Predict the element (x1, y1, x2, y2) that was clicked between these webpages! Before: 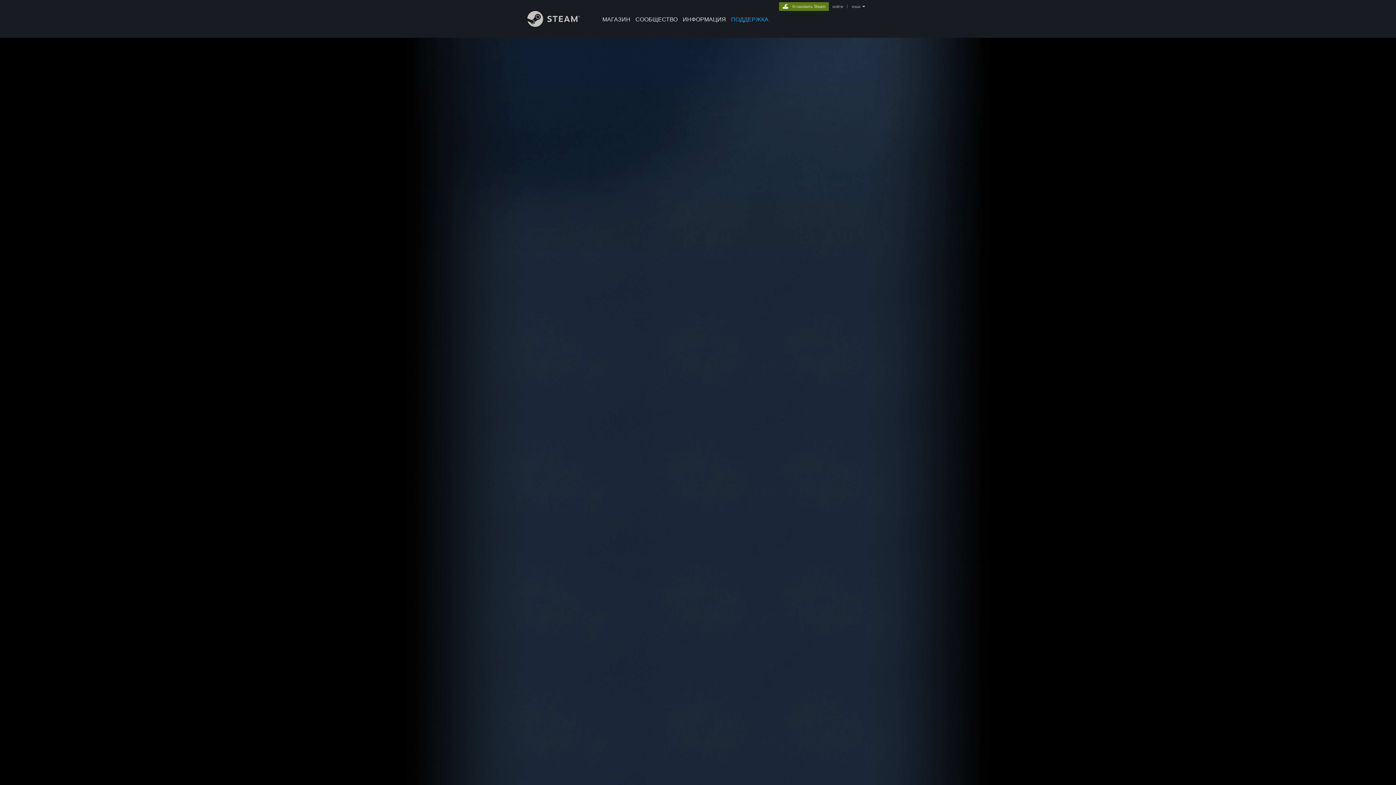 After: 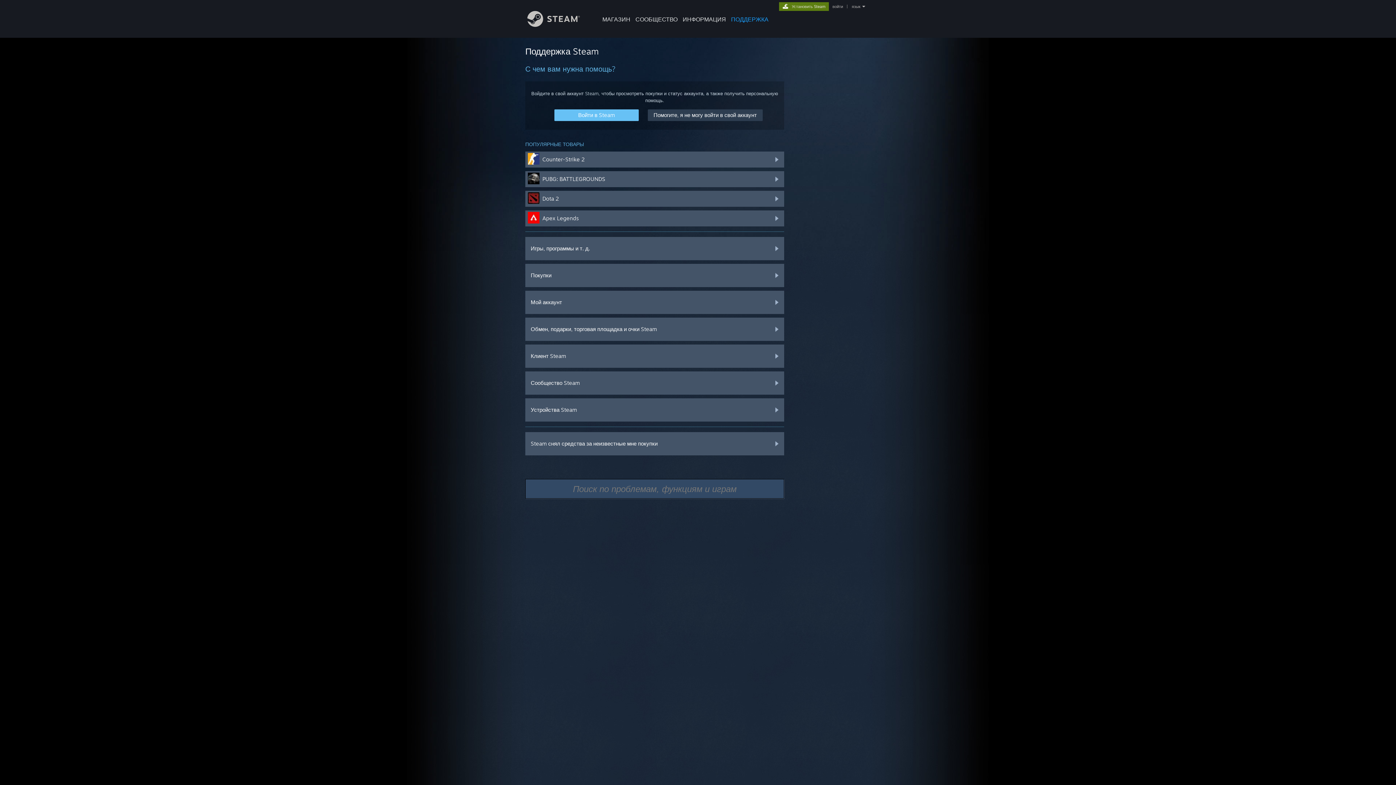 Action: bbox: (728, 0, 771, 24) label: ПОДДЕРЖКА